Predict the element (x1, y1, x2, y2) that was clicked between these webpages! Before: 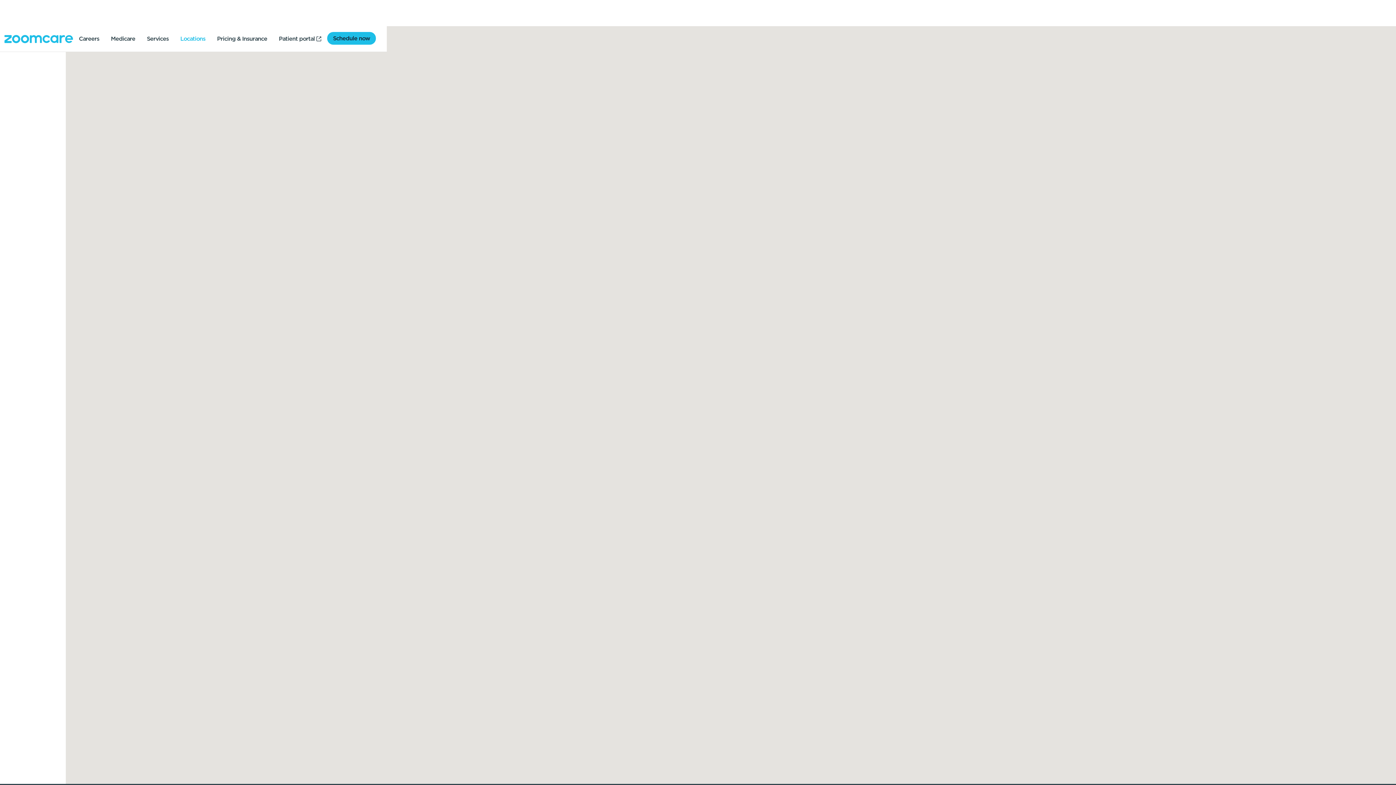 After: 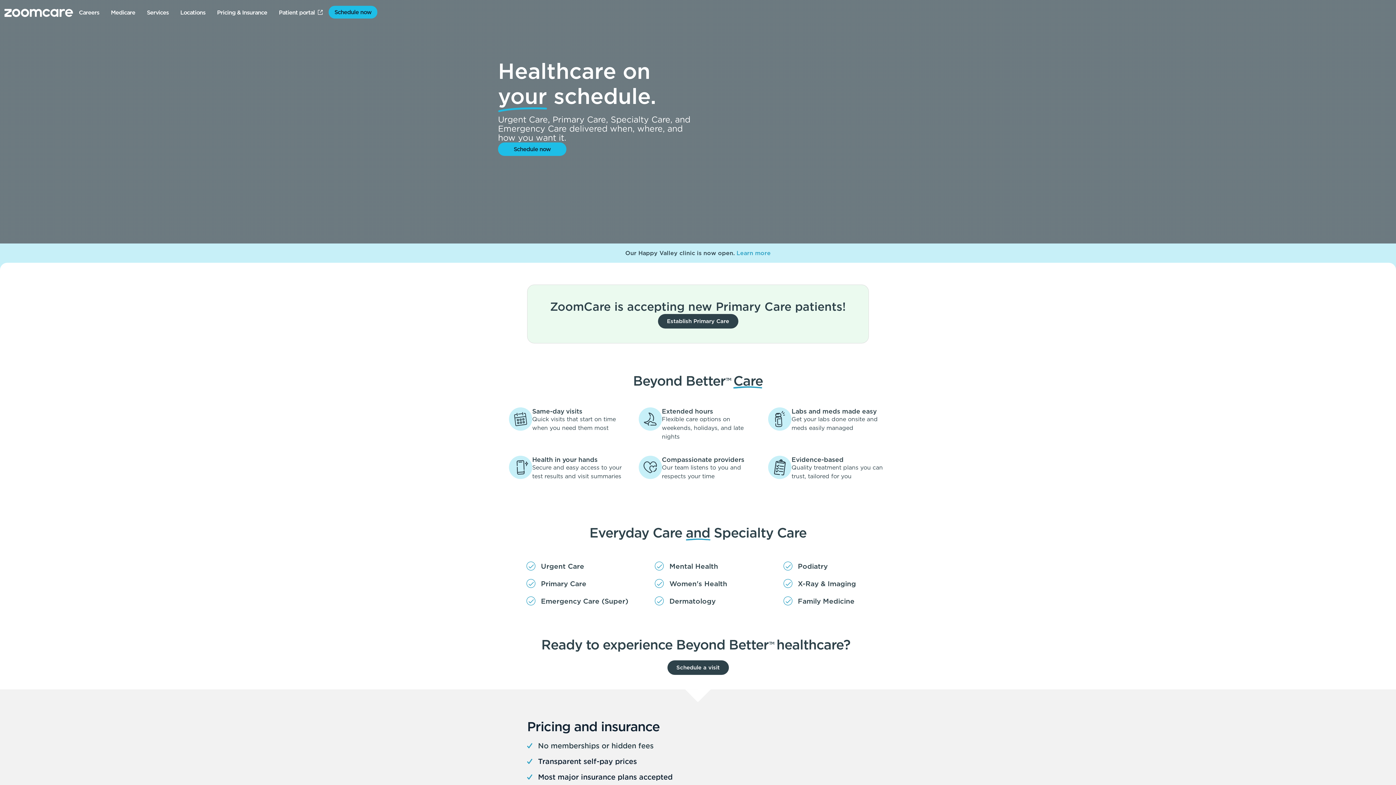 Action: bbox: (4, 34, 73, 43) label: home